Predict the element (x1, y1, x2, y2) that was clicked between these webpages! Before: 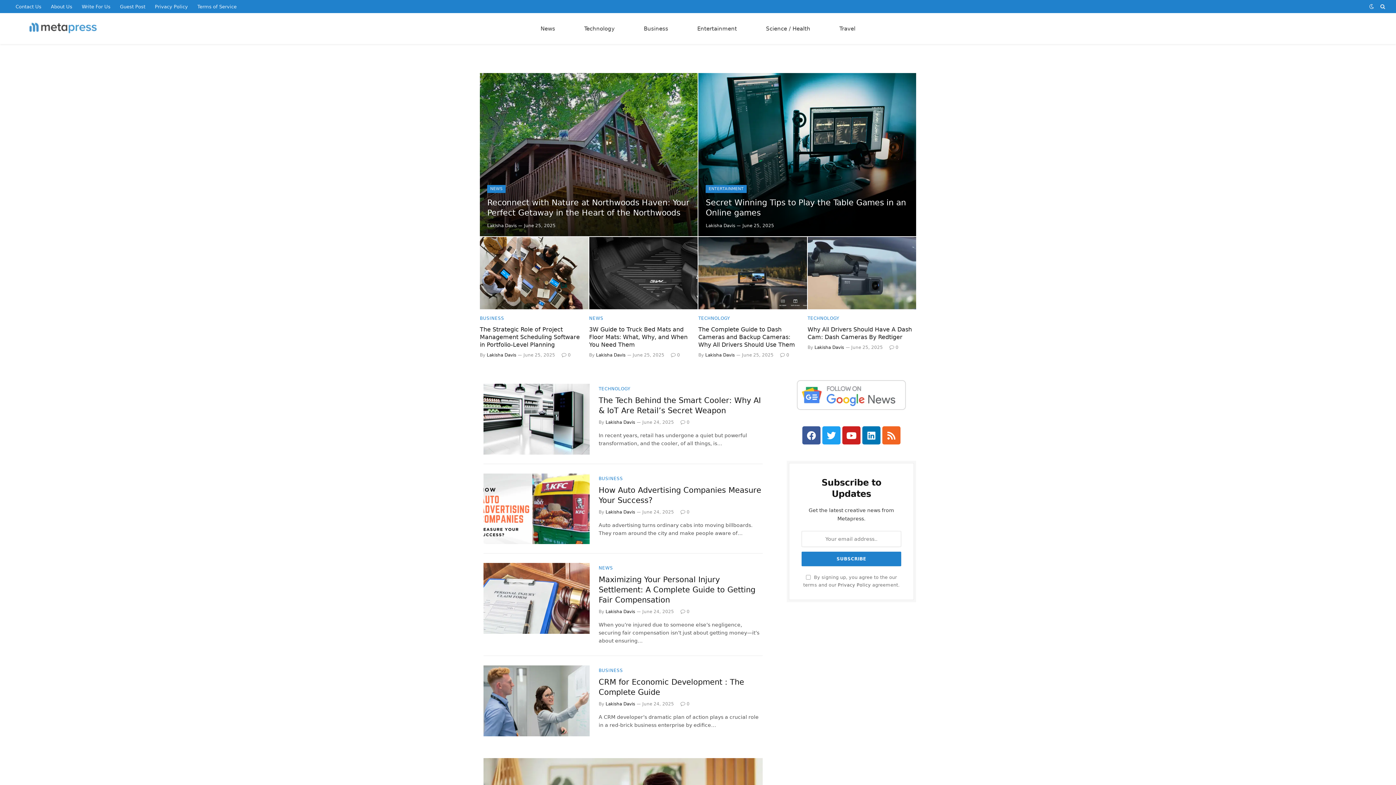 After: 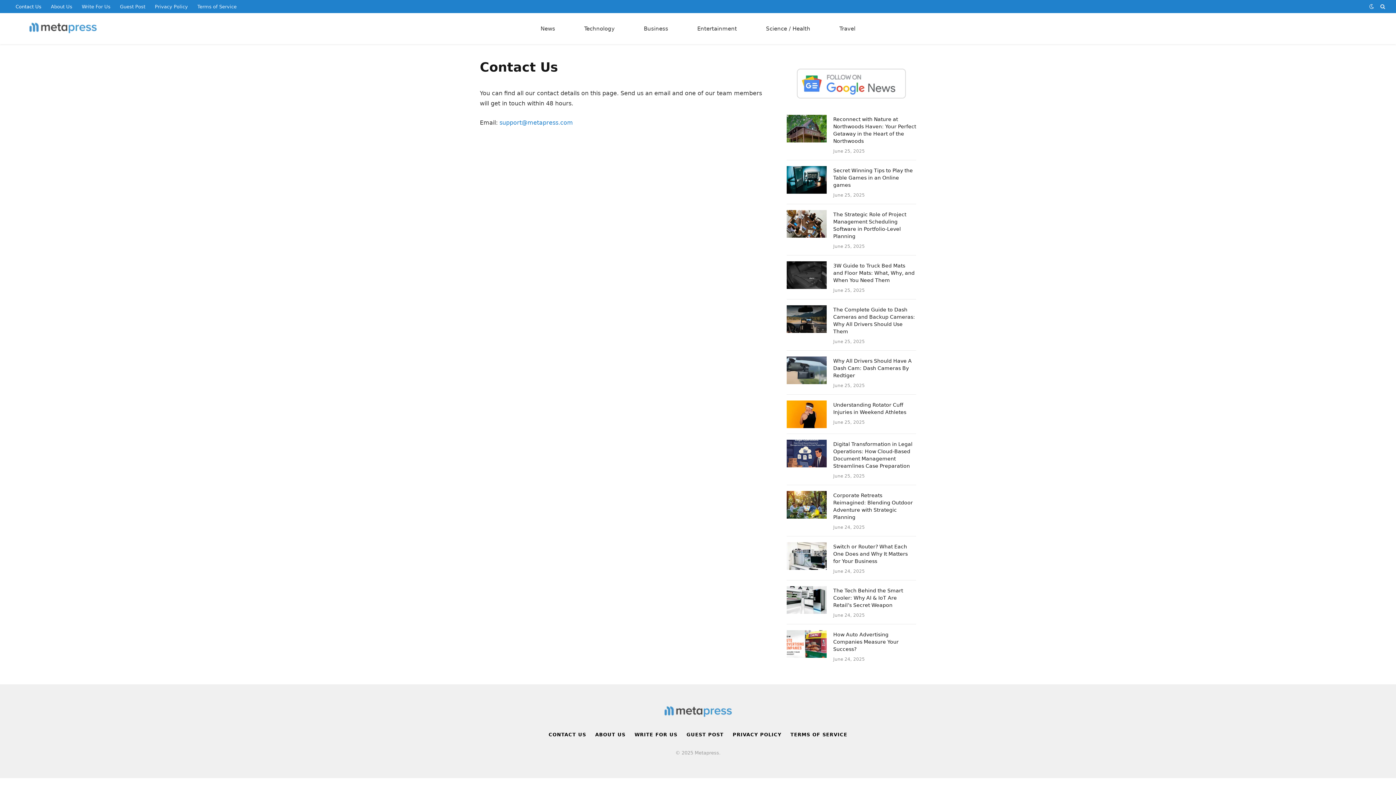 Action: label: Contact Us bbox: (10, 0, 46, 13)